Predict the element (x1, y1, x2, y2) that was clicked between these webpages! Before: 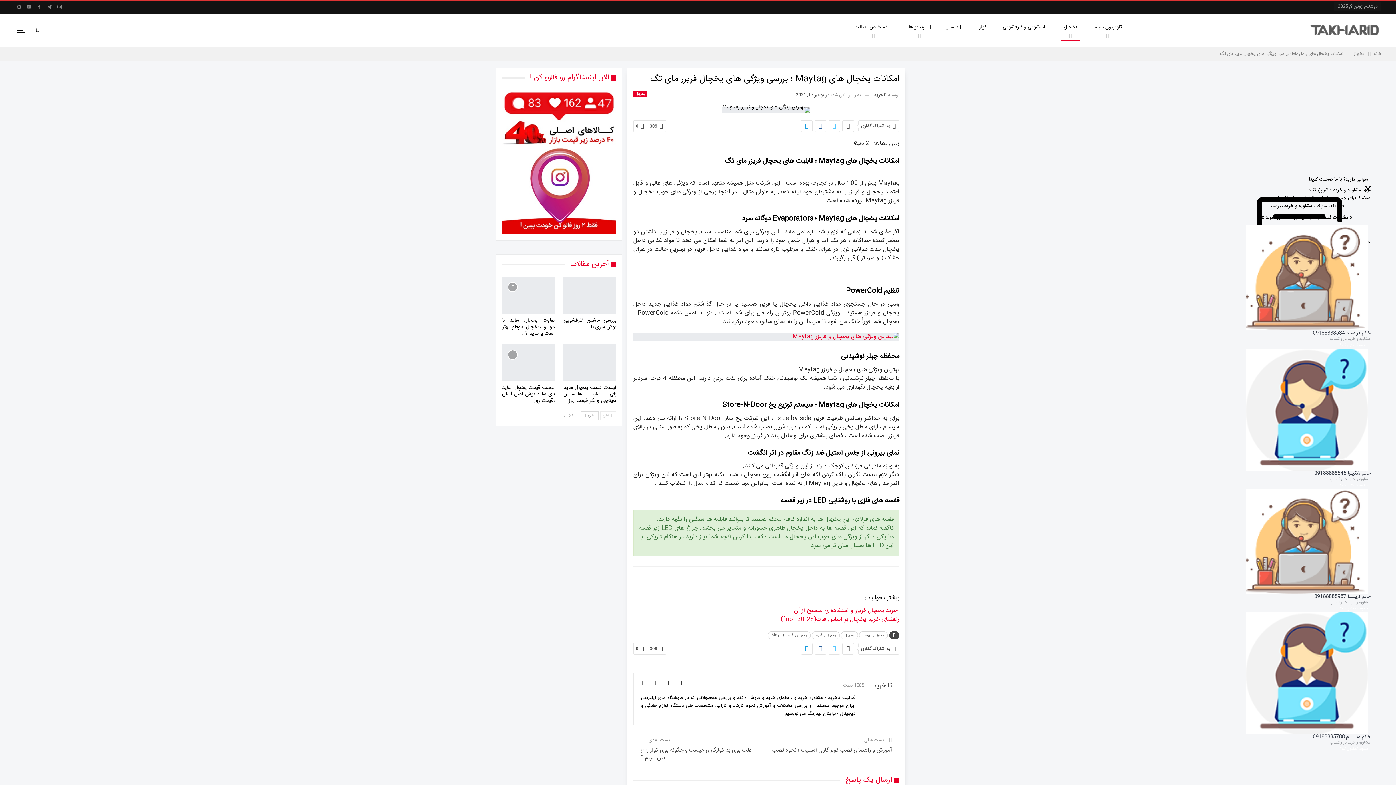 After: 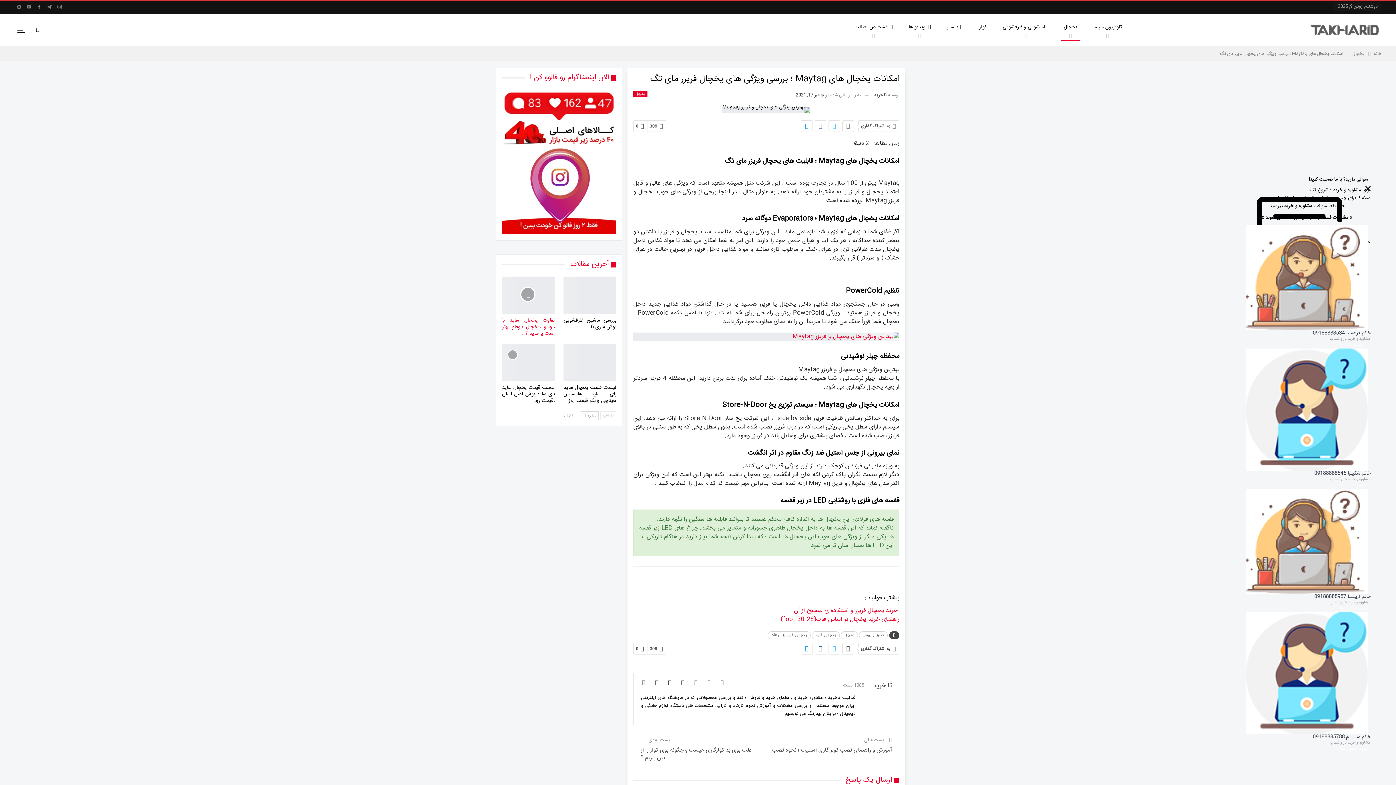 Action: label: تفاوت یخچال ساید با دوقلو ،یخچال دوقلو بهتر است یا ساید ؟… bbox: (502, 316, 554, 338)